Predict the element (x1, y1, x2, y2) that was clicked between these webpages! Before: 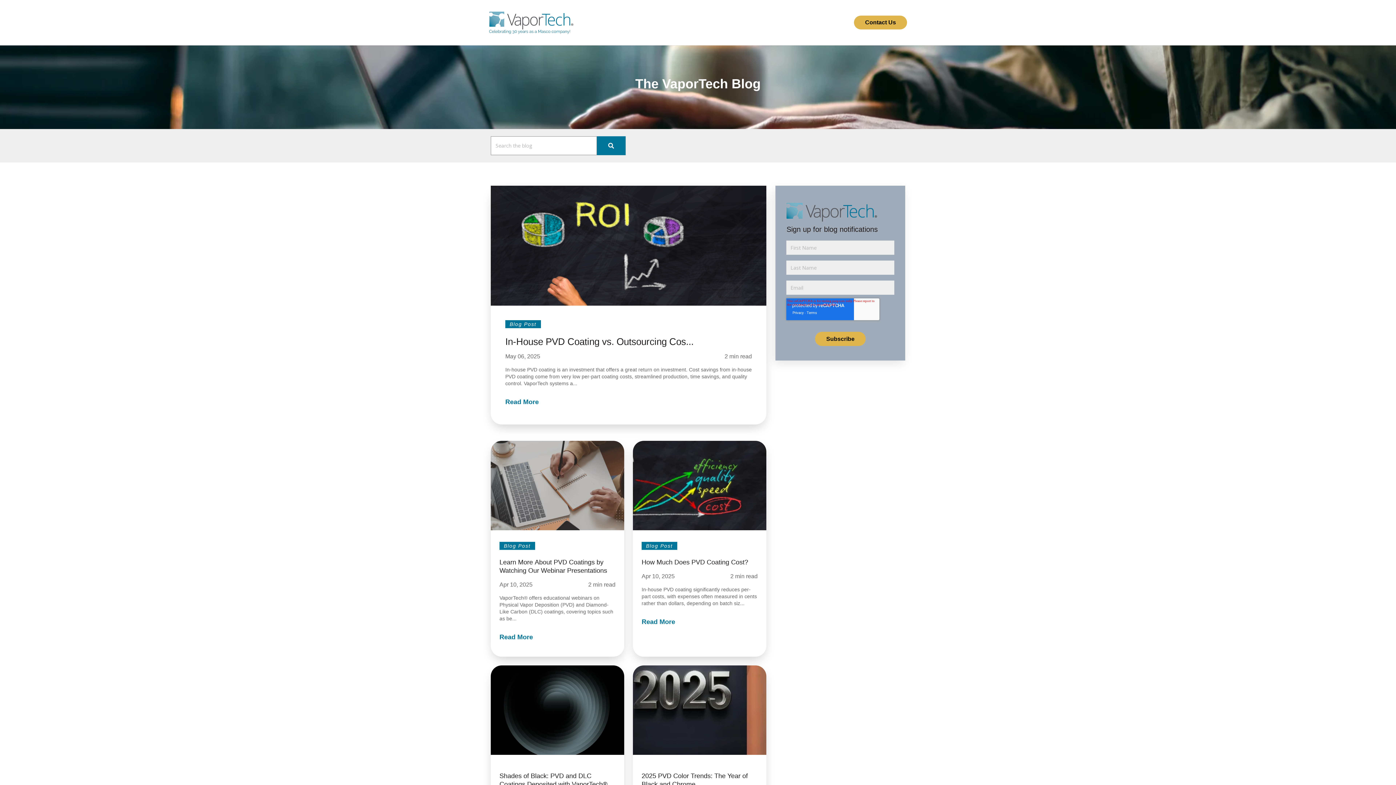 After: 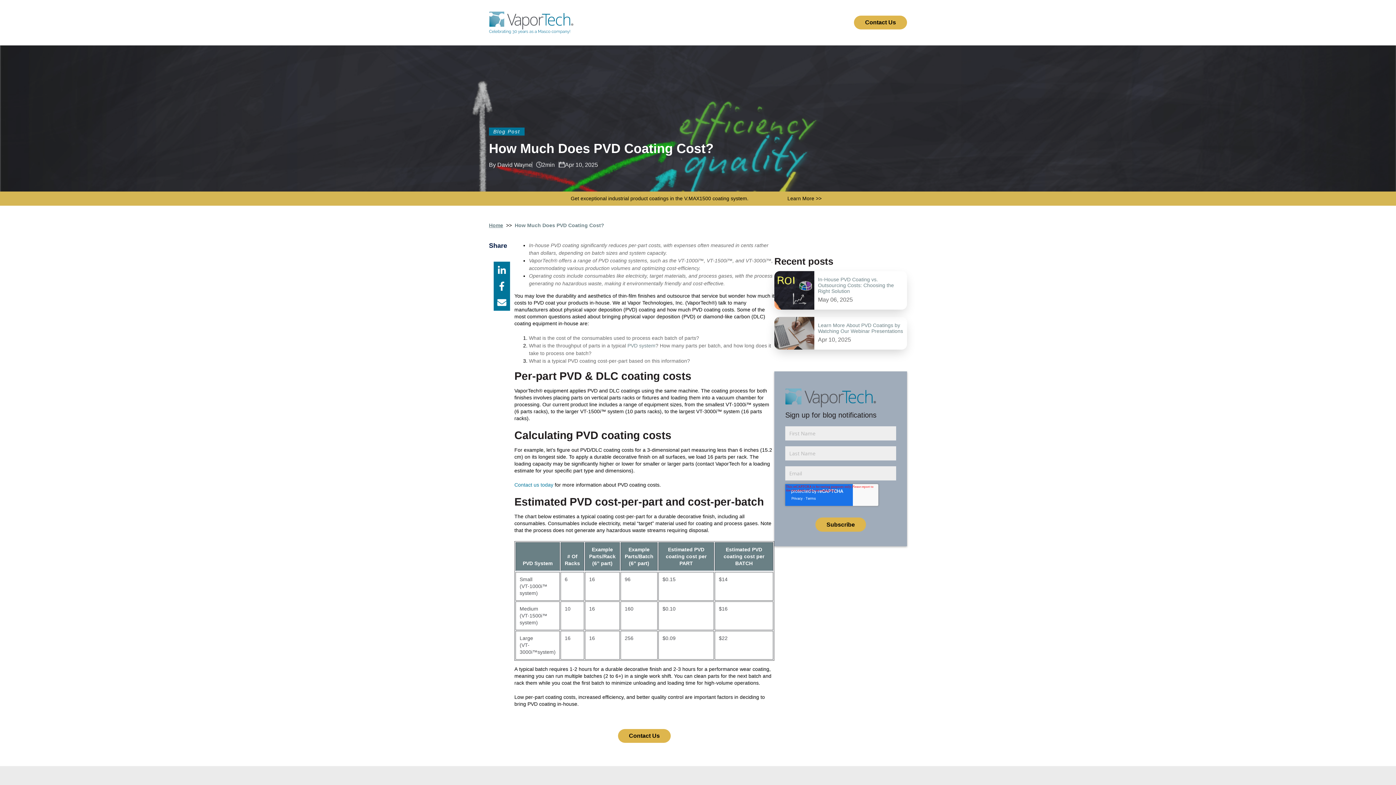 Action: label: How Much Does PVD Coating Cost? bbox: (641, 558, 748, 566)